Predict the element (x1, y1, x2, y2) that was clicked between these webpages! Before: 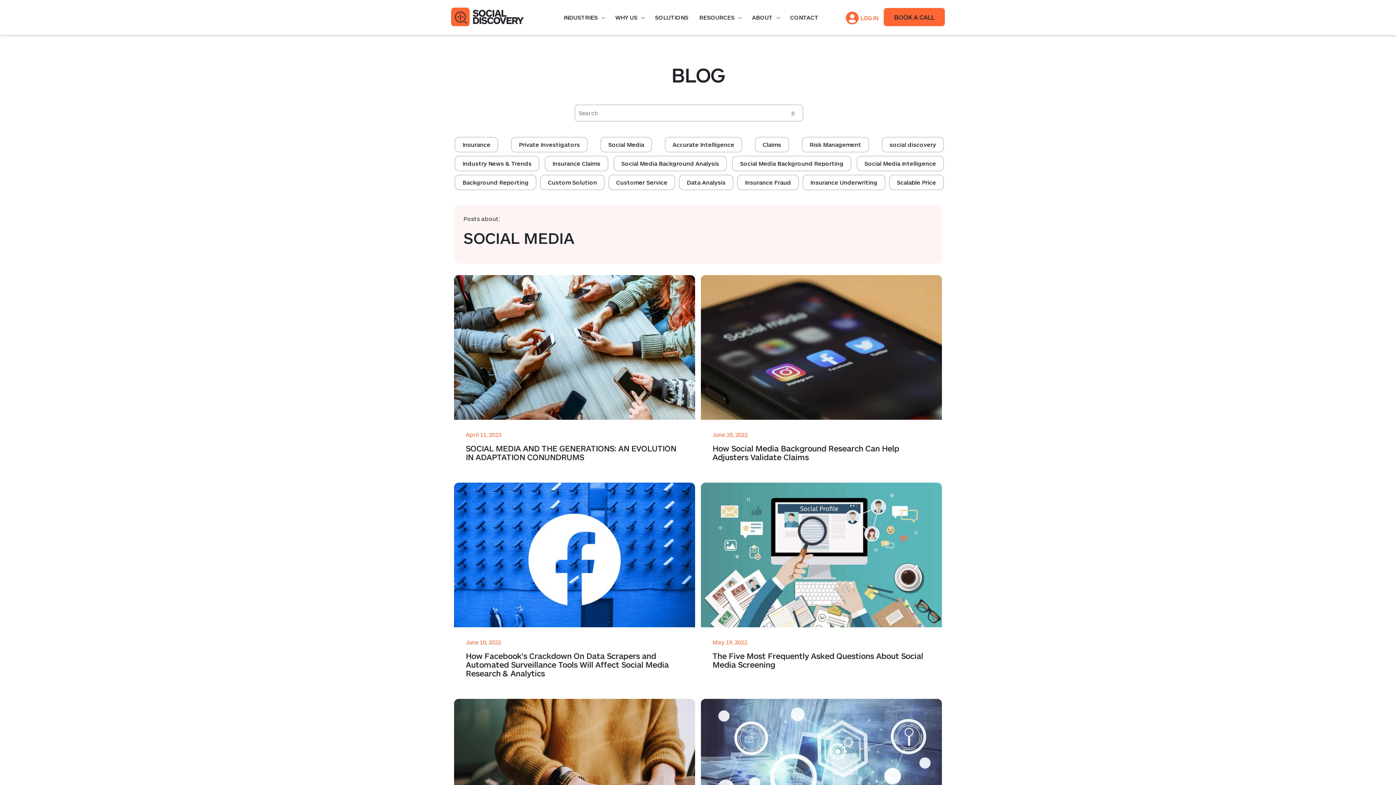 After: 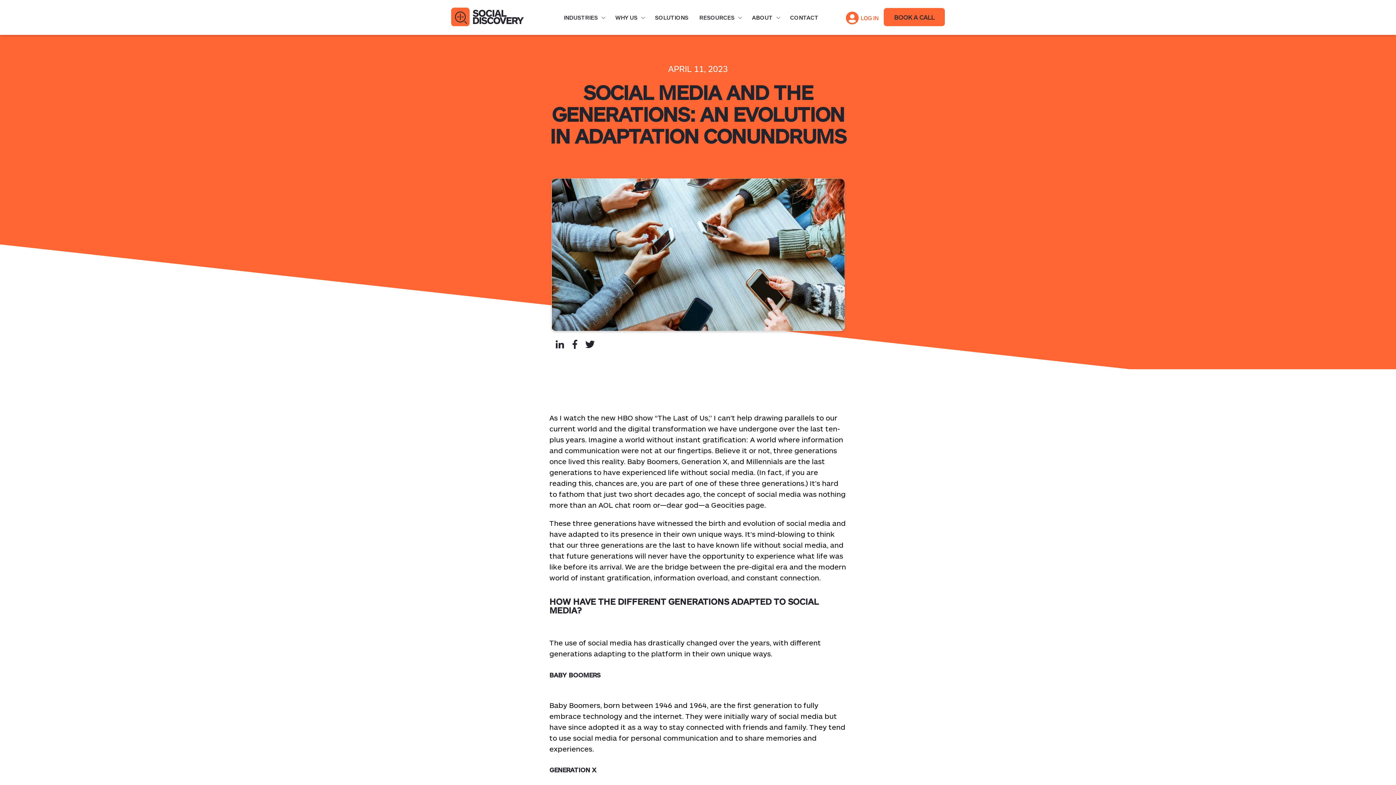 Action: bbox: (465, 443, 676, 461) label: SOCIAL MEDIA AND THE GENERATIONS: AN EVOLUTION IN ADAPTATION CONUNDRUMS